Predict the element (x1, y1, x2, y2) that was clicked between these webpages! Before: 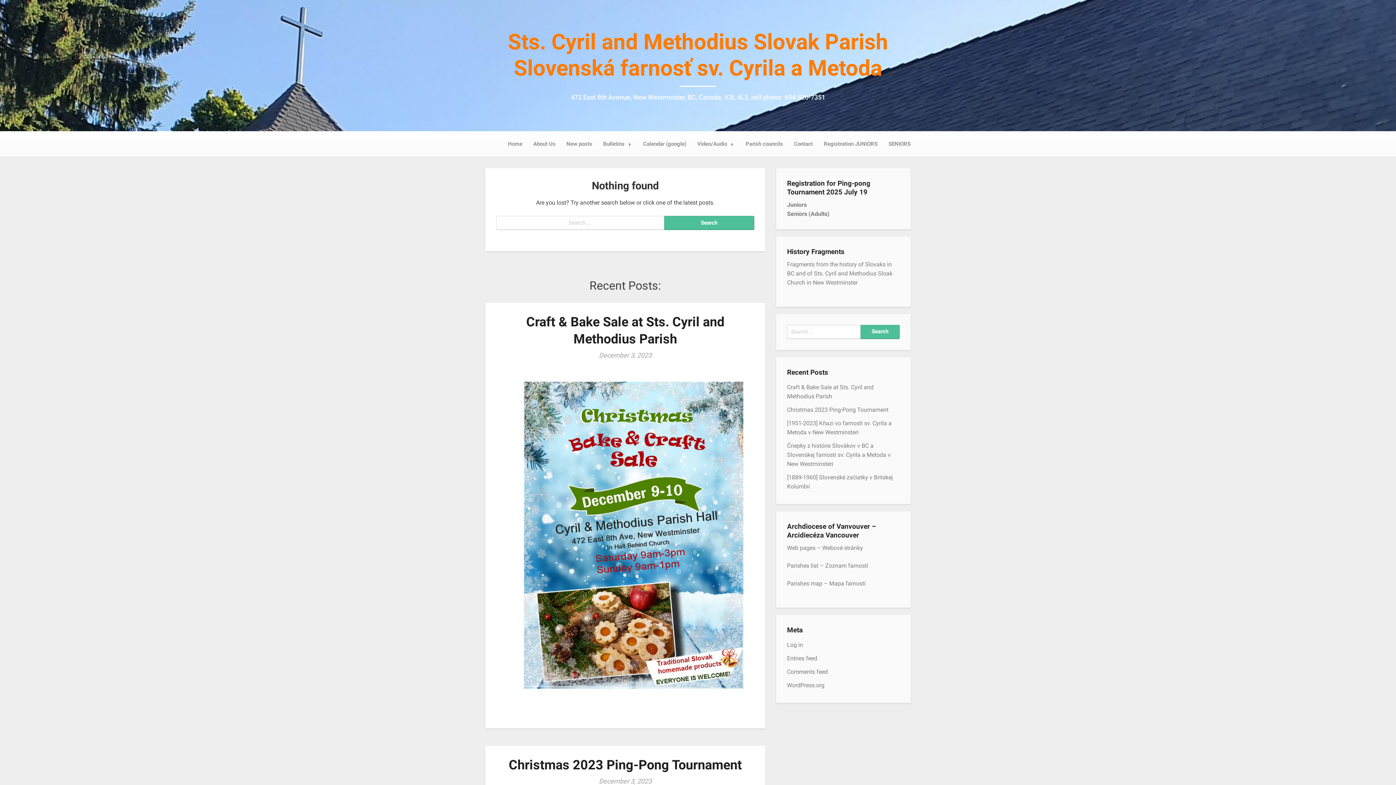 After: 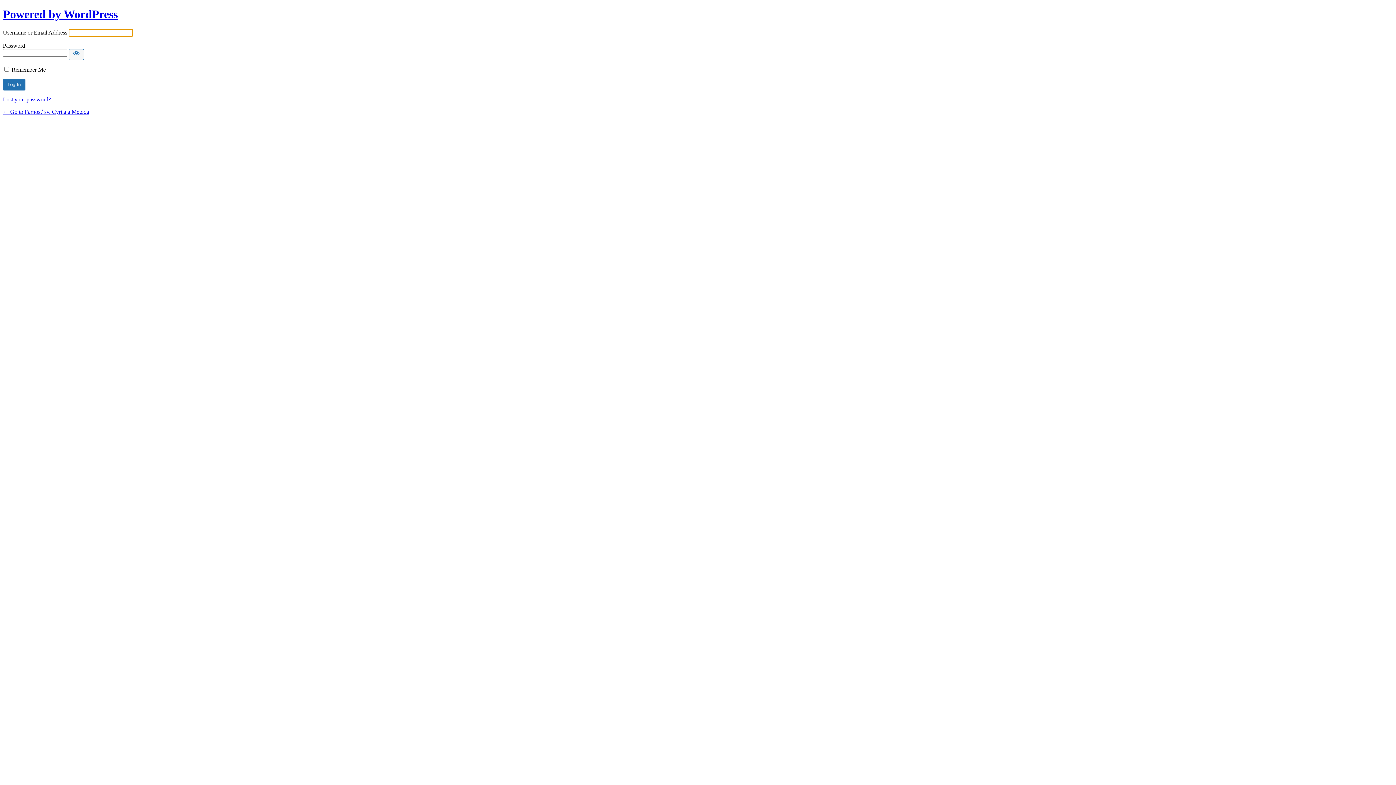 Action: bbox: (787, 641, 803, 648) label: Log in